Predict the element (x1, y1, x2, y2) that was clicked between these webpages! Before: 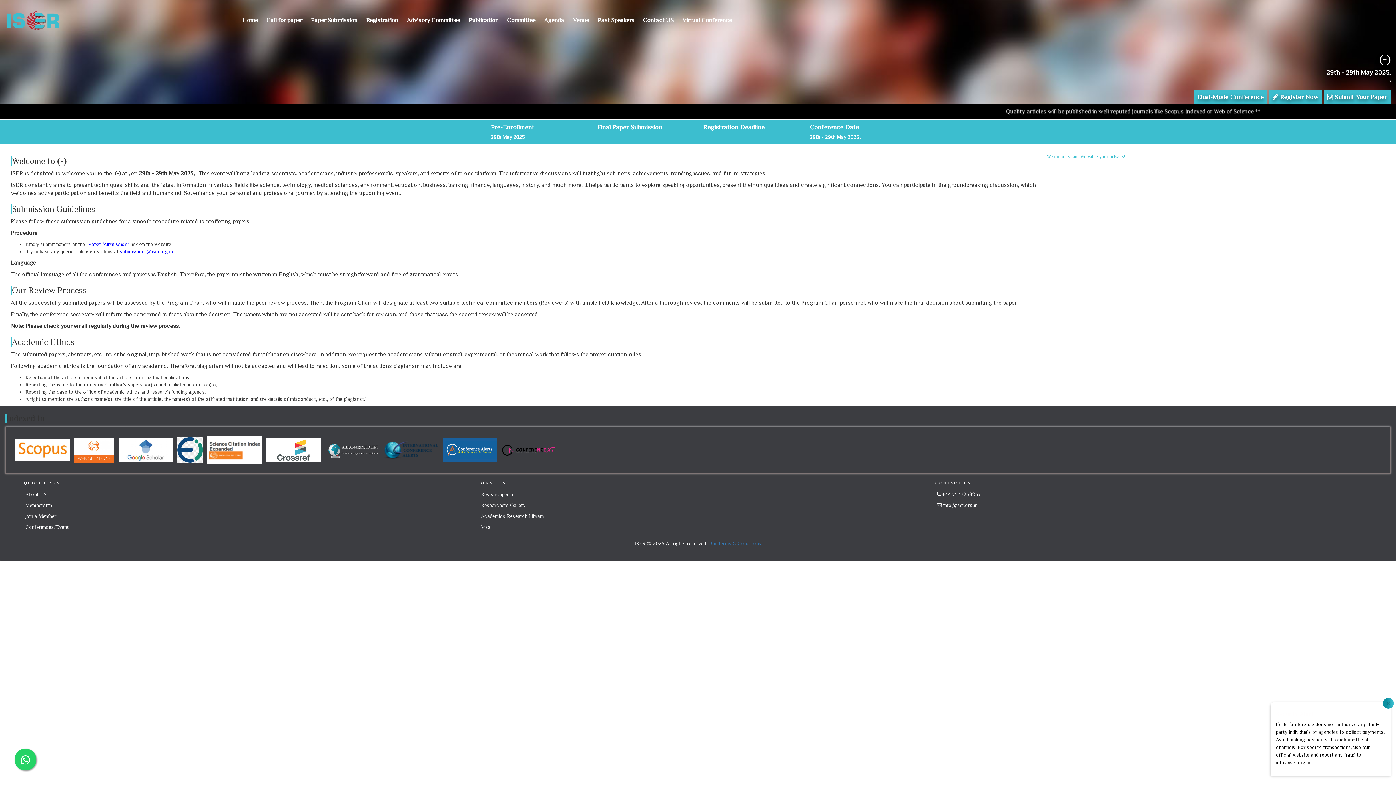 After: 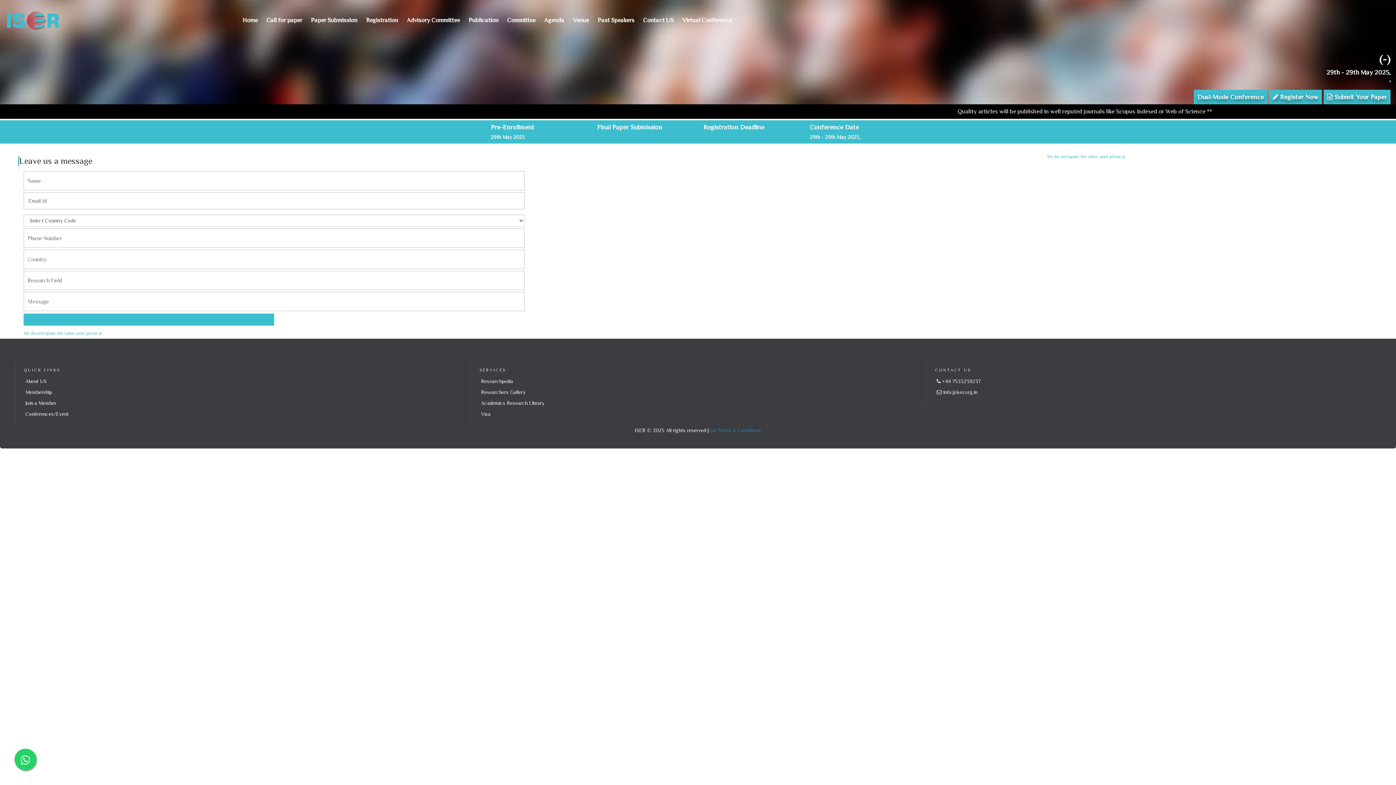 Action: bbox: (638, 10, 678, 29) label: Contact US